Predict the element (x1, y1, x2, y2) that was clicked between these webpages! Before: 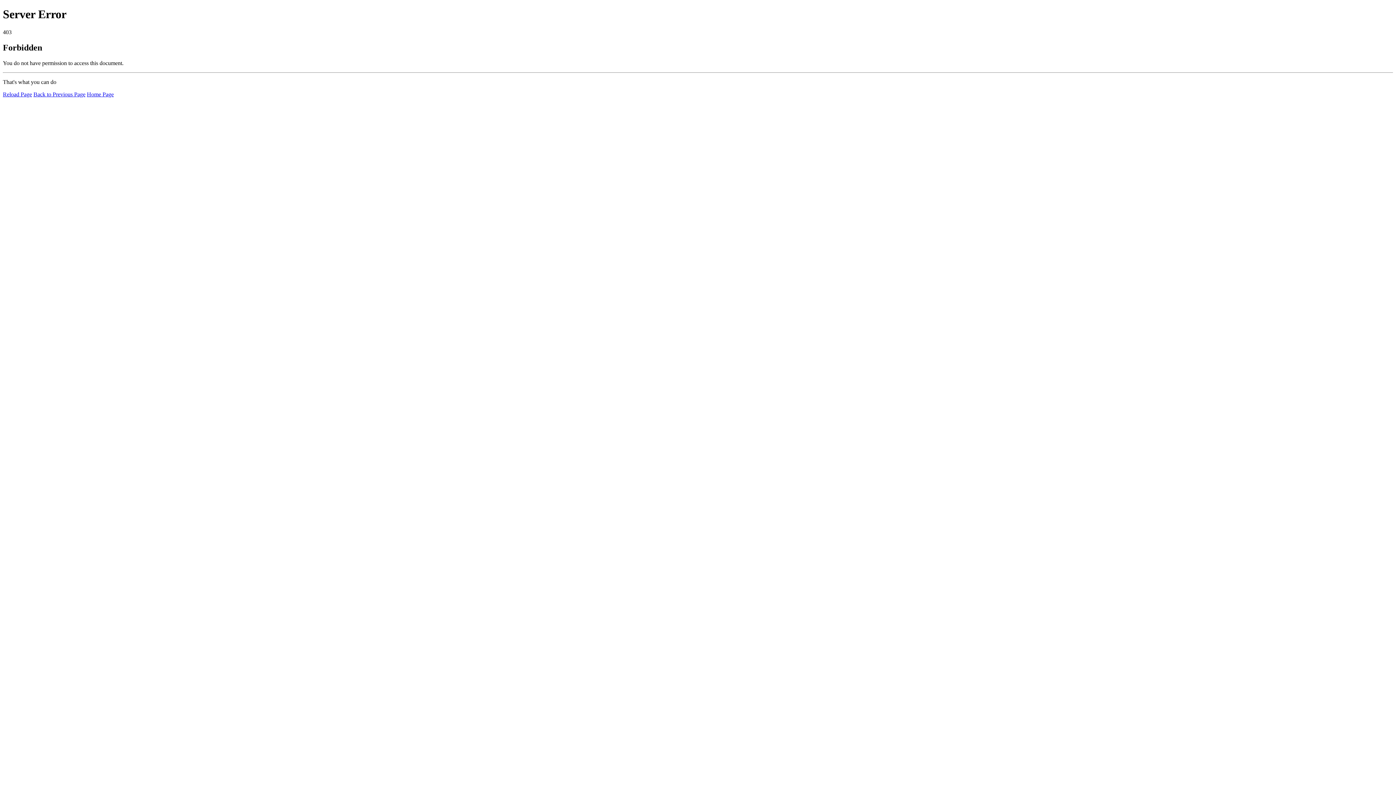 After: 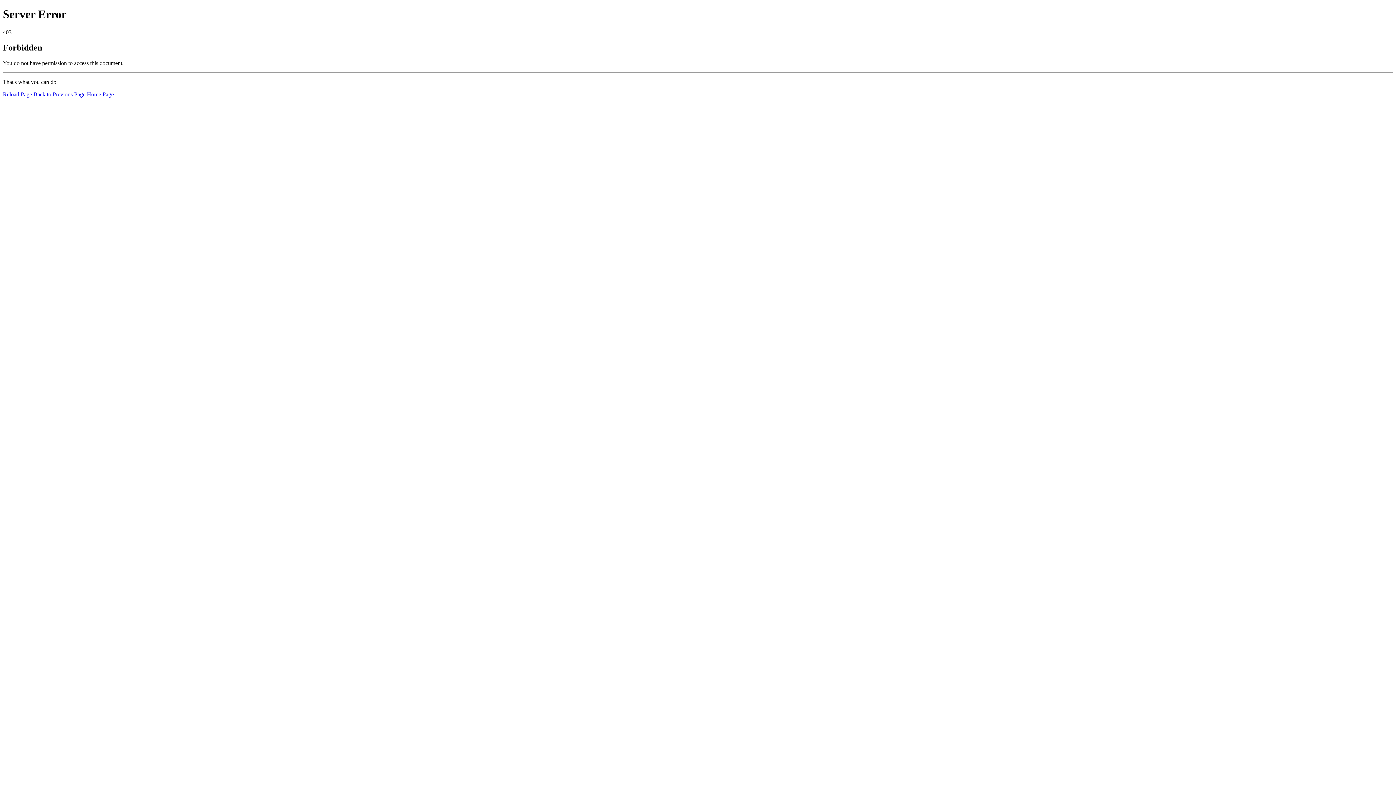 Action: label: Reload Page bbox: (2, 91, 32, 97)